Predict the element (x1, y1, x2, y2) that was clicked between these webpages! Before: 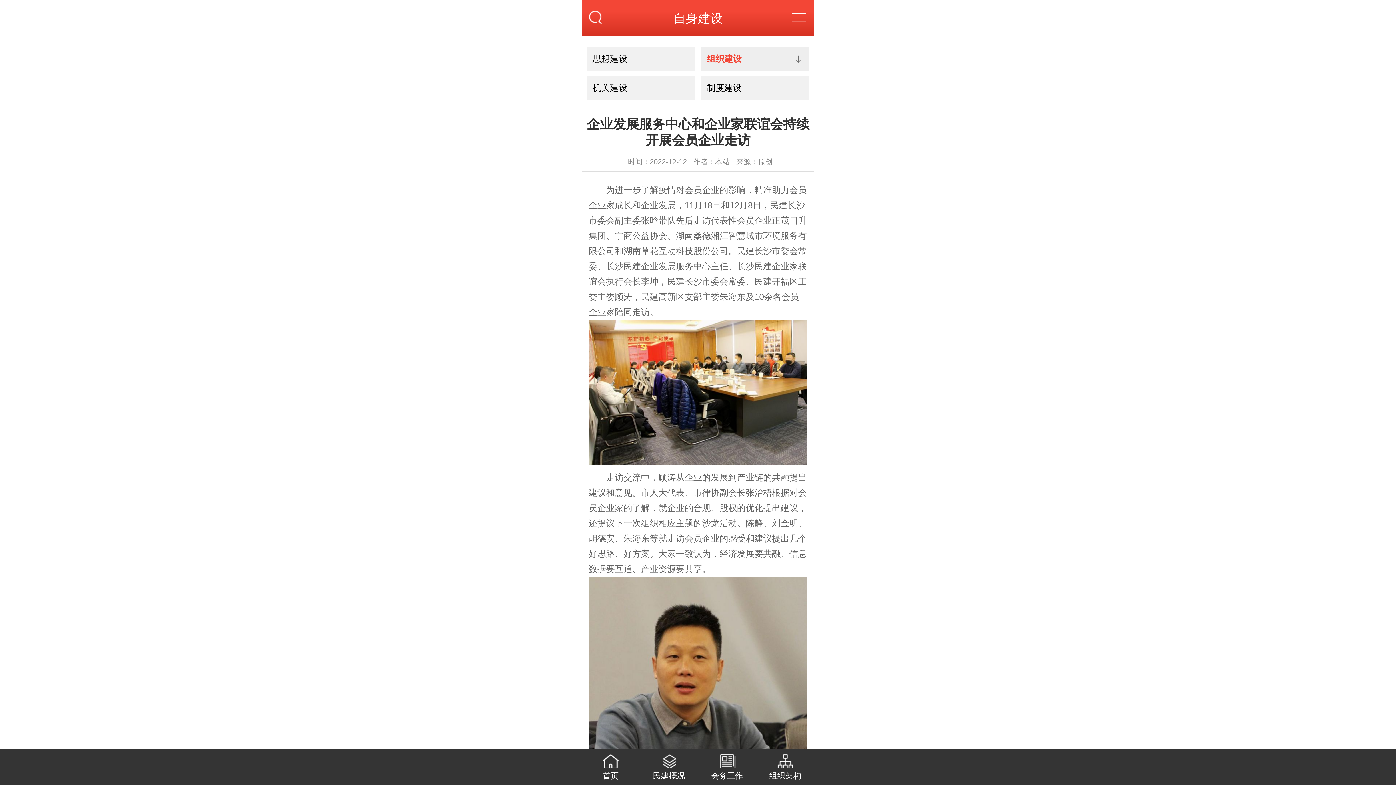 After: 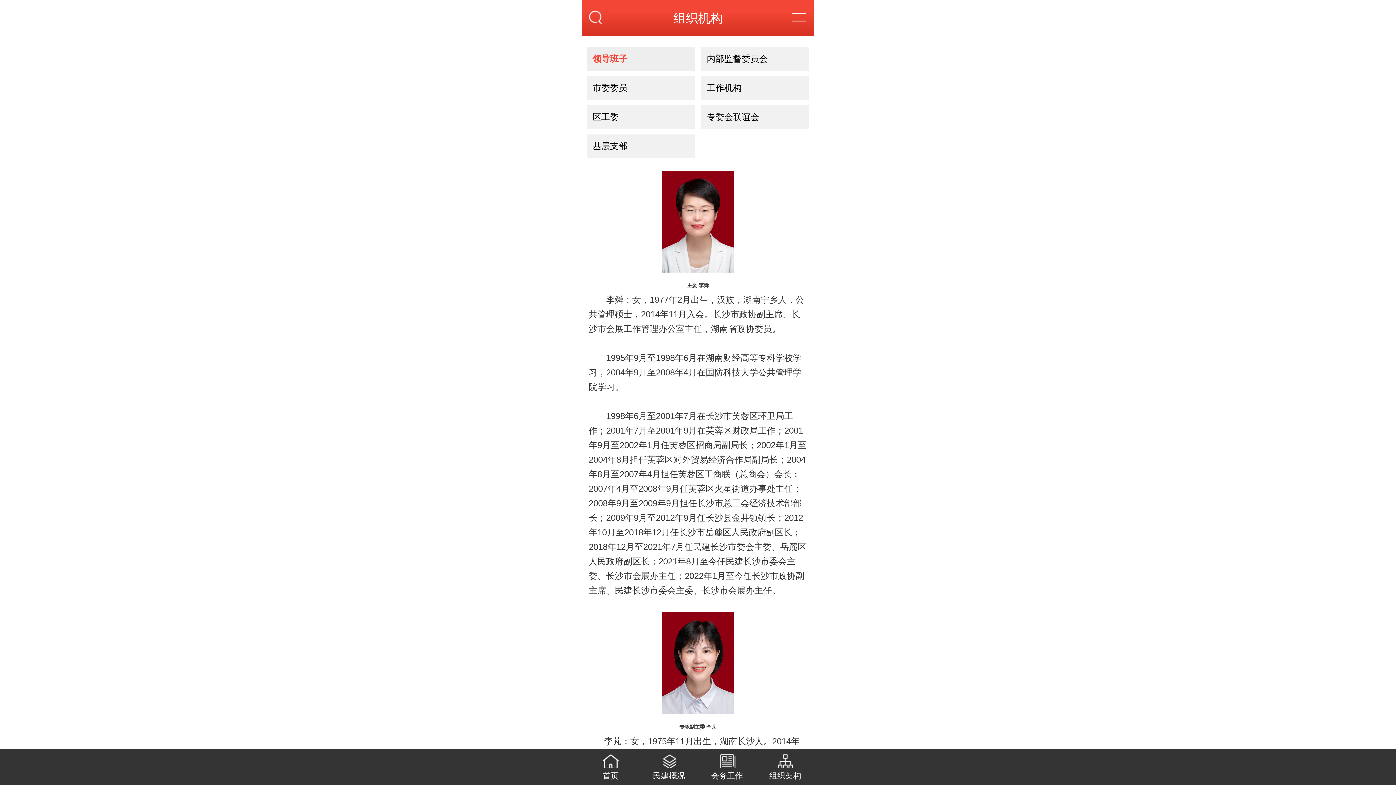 Action: bbox: (756, 749, 814, 785) label: 组织架构